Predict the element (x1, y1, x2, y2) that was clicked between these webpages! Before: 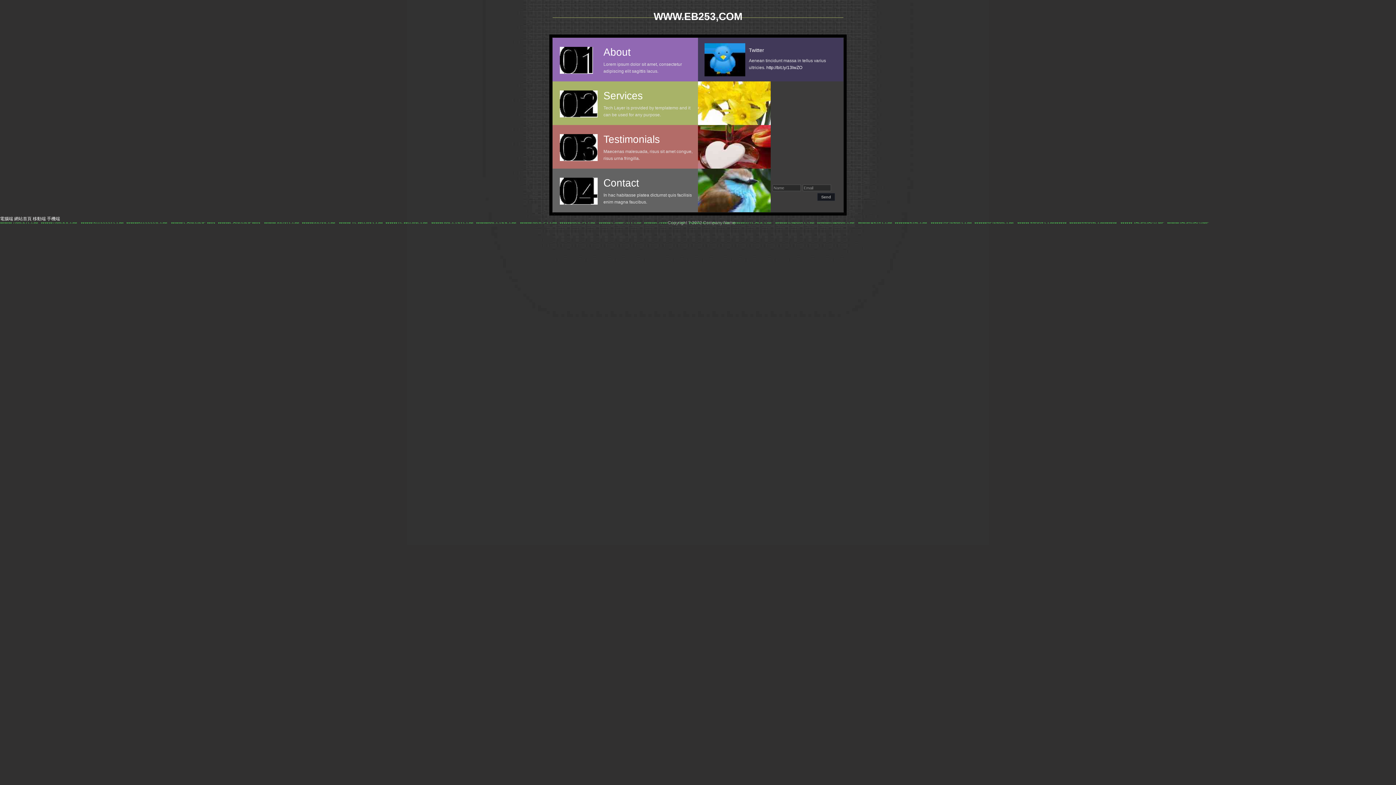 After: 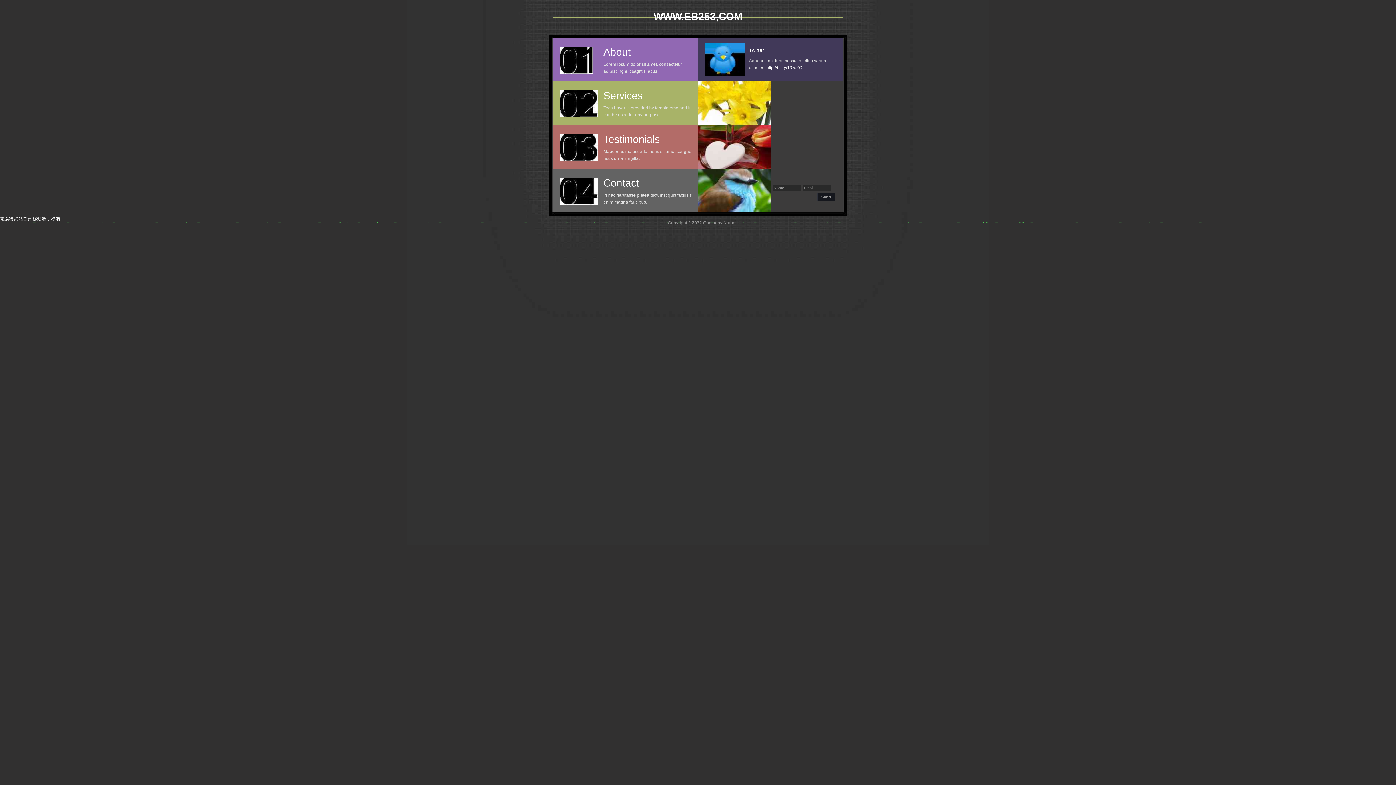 Action: bbox: (698, 121, 770, 126)